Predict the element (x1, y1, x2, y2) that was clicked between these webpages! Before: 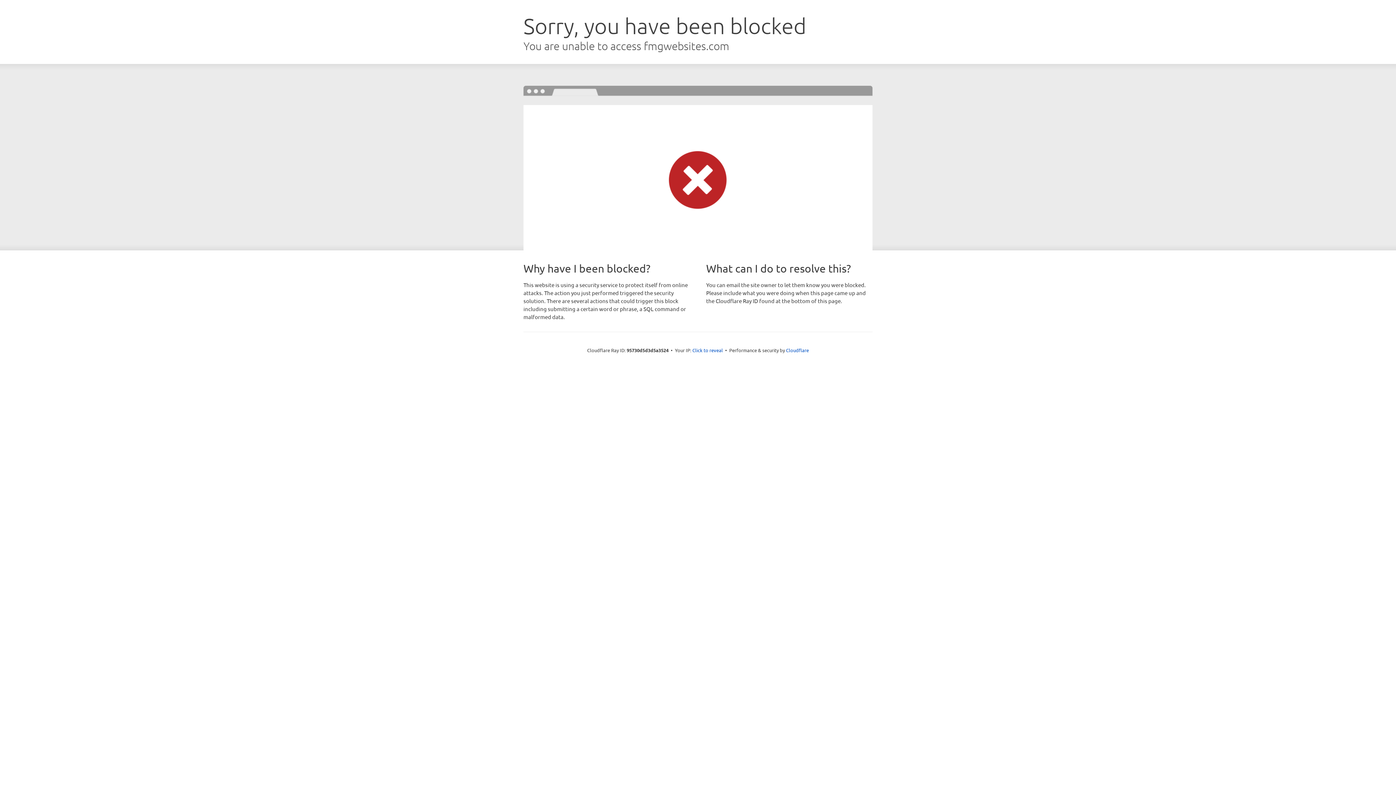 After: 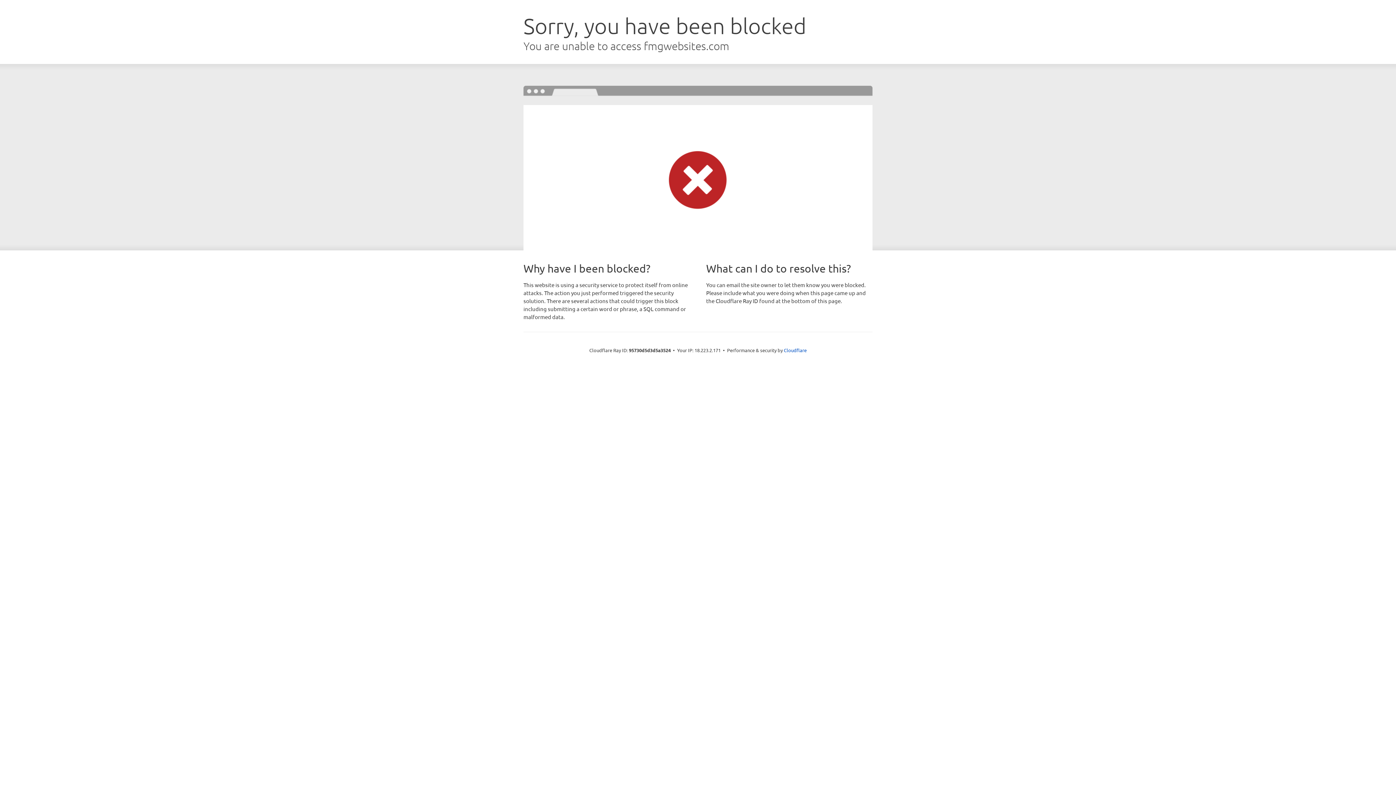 Action: bbox: (692, 346, 723, 353) label: Click to reveal